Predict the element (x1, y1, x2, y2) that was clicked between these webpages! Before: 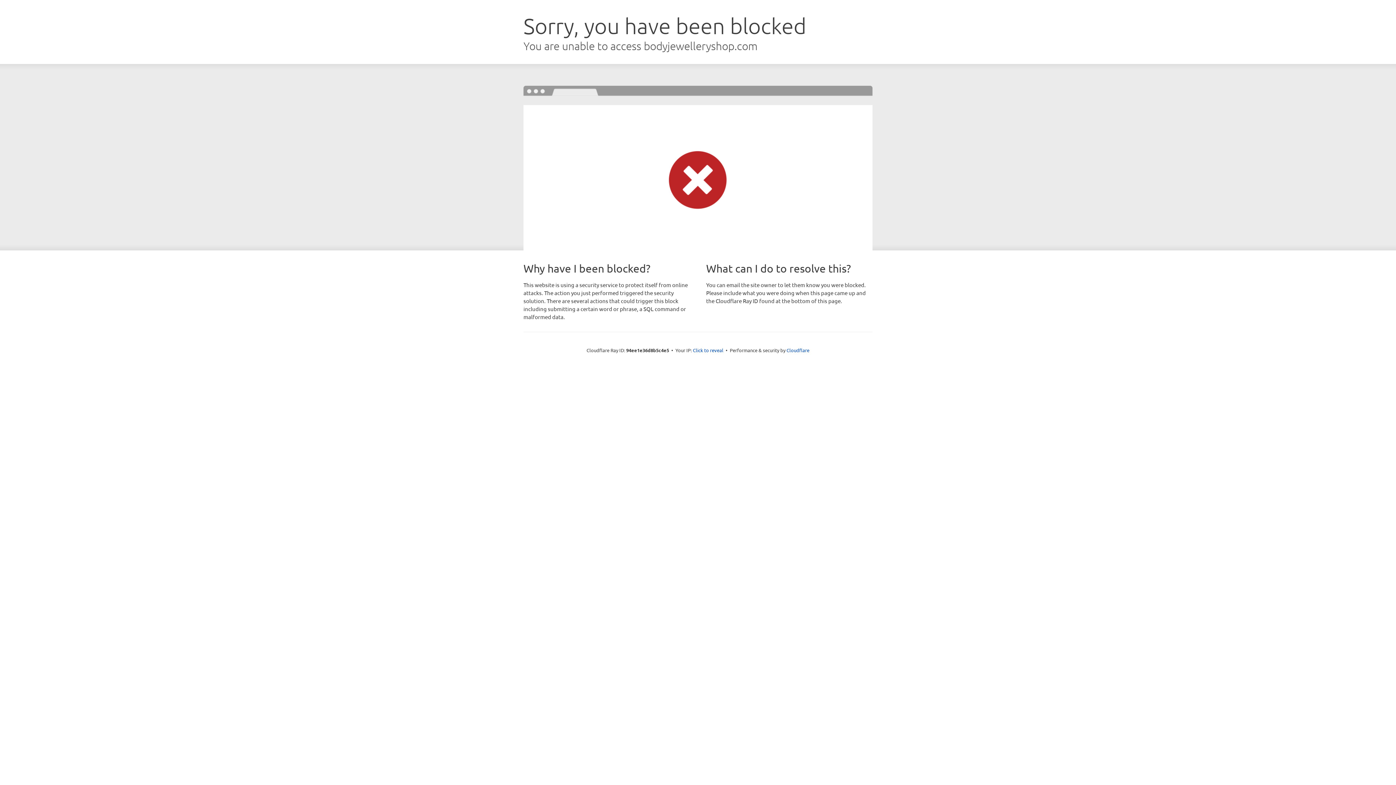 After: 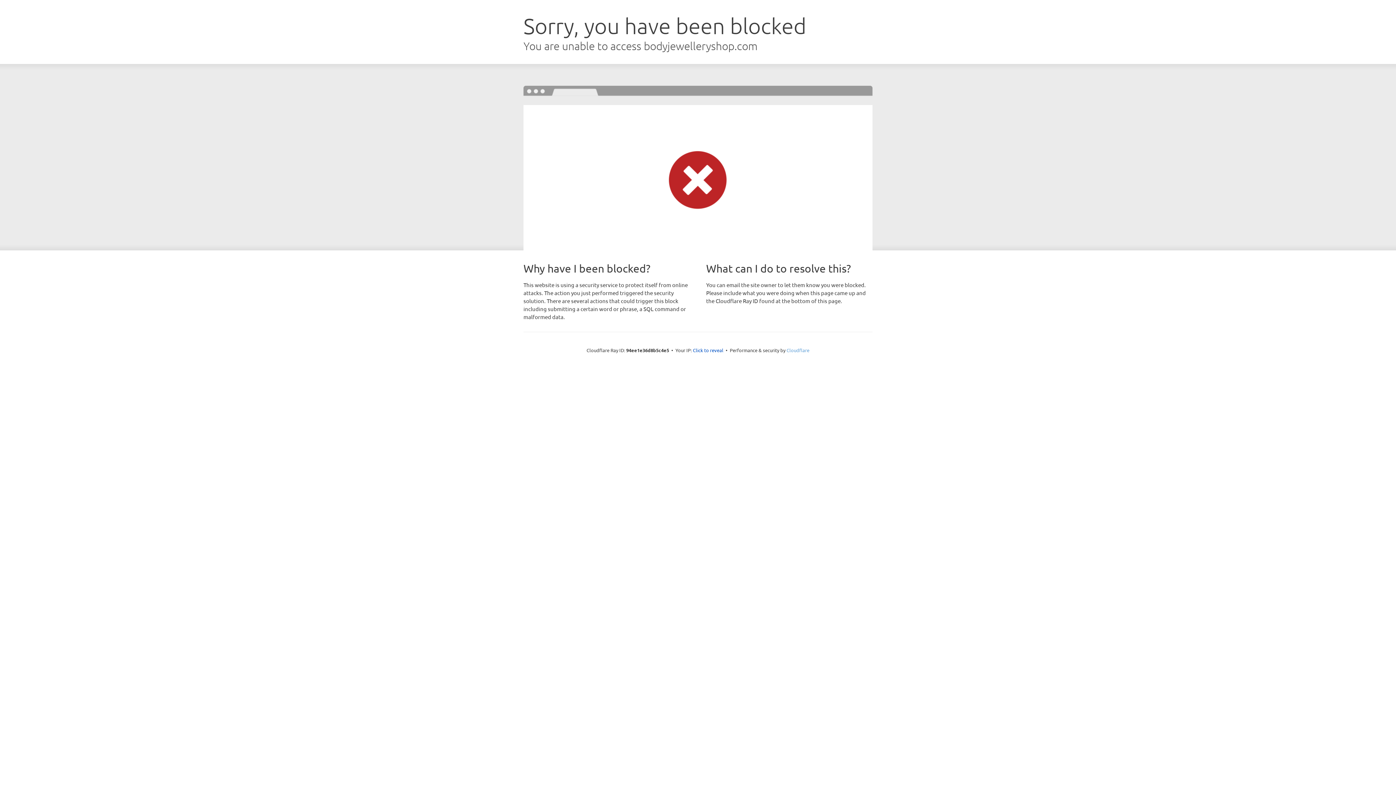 Action: label: Cloudflare bbox: (786, 347, 809, 353)